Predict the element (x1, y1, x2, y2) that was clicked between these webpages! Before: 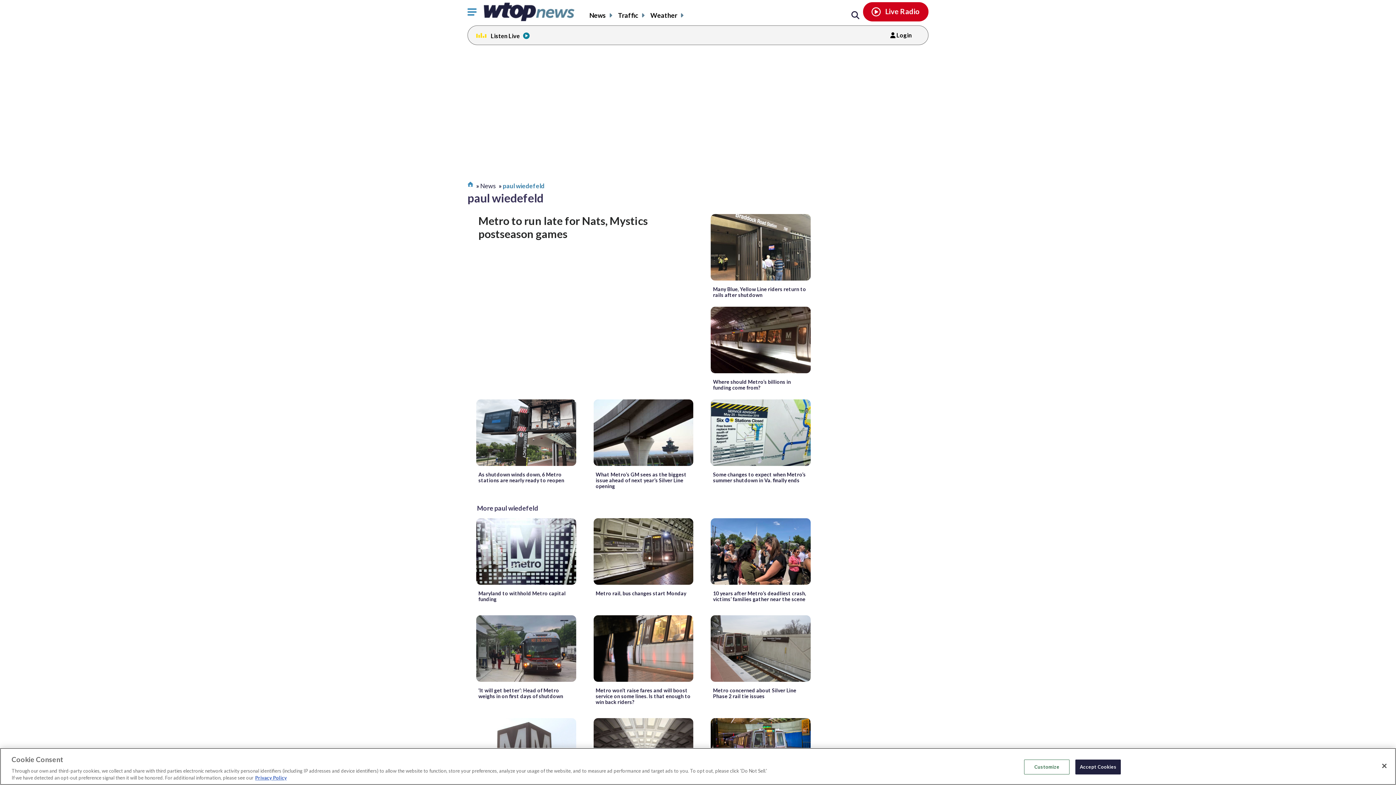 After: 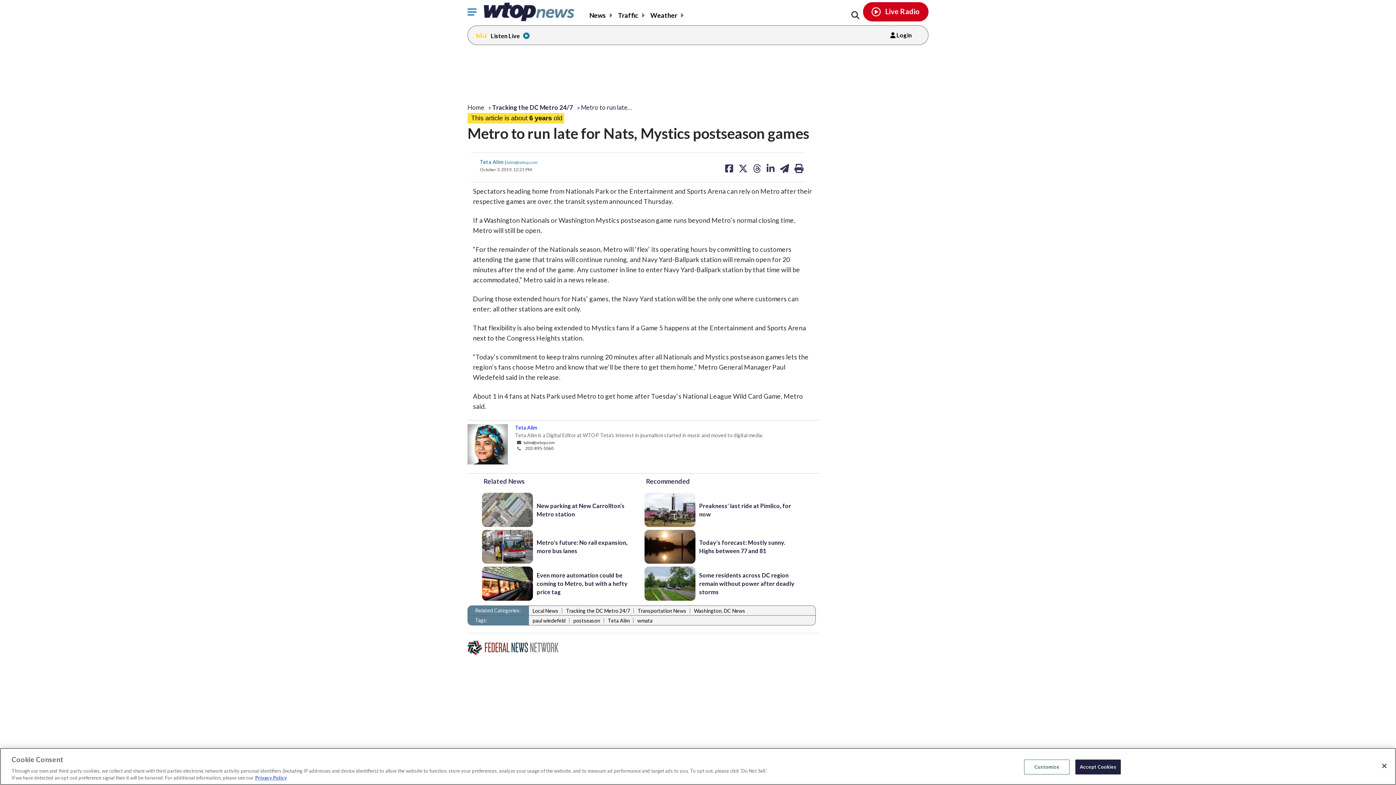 Action: bbox: (478, 214, 691, 240) label: Metro to run late for Nats, Mystics postseason games